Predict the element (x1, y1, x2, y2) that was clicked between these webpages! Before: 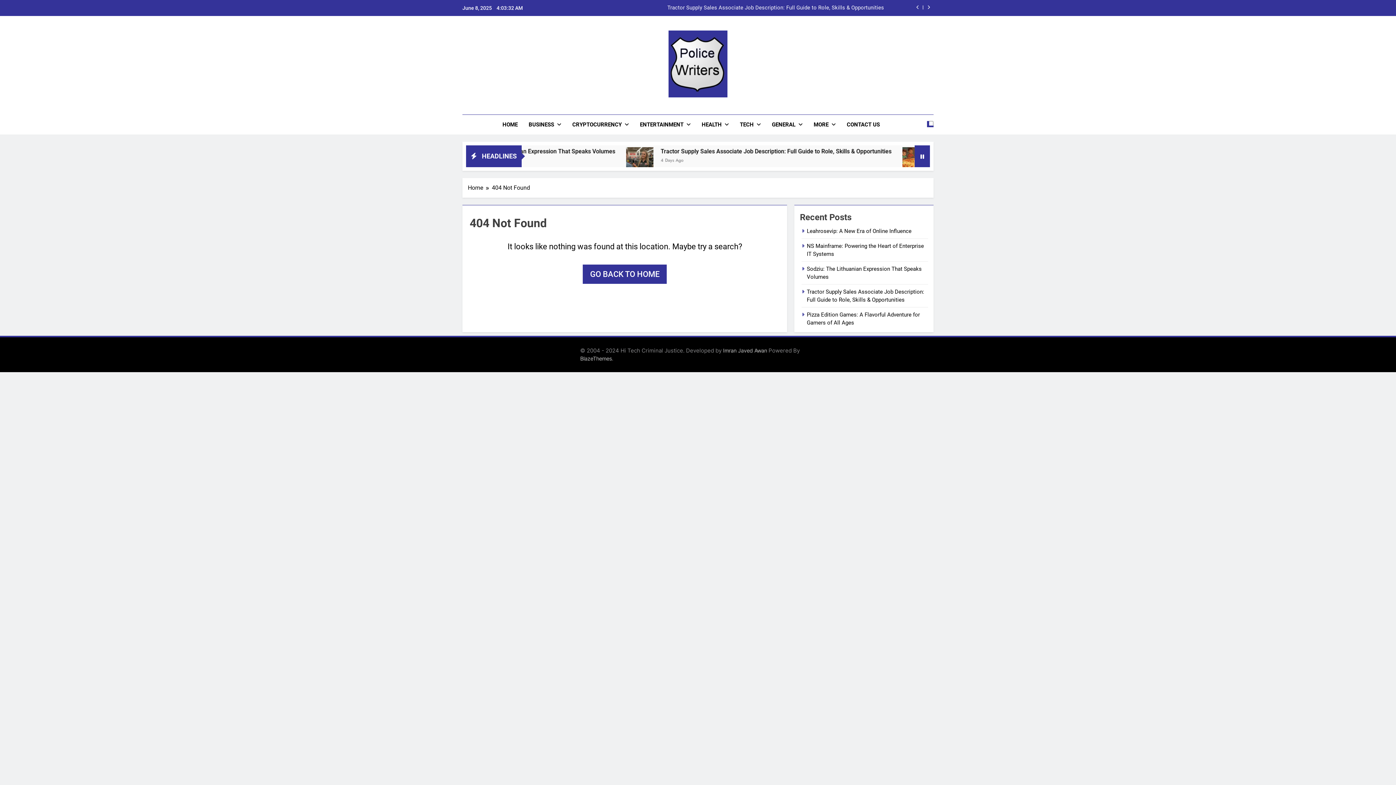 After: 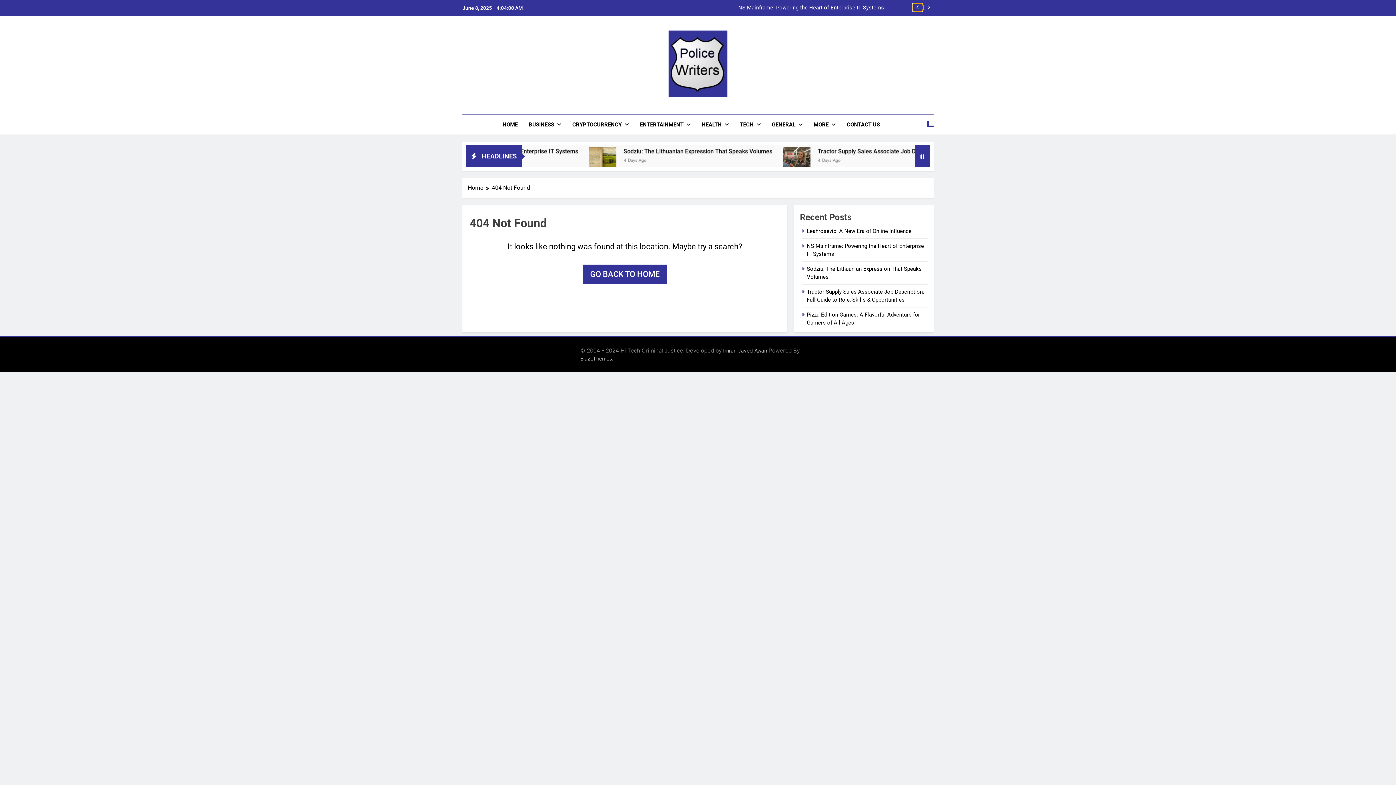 Action: bbox: (913, 3, 922, 11)